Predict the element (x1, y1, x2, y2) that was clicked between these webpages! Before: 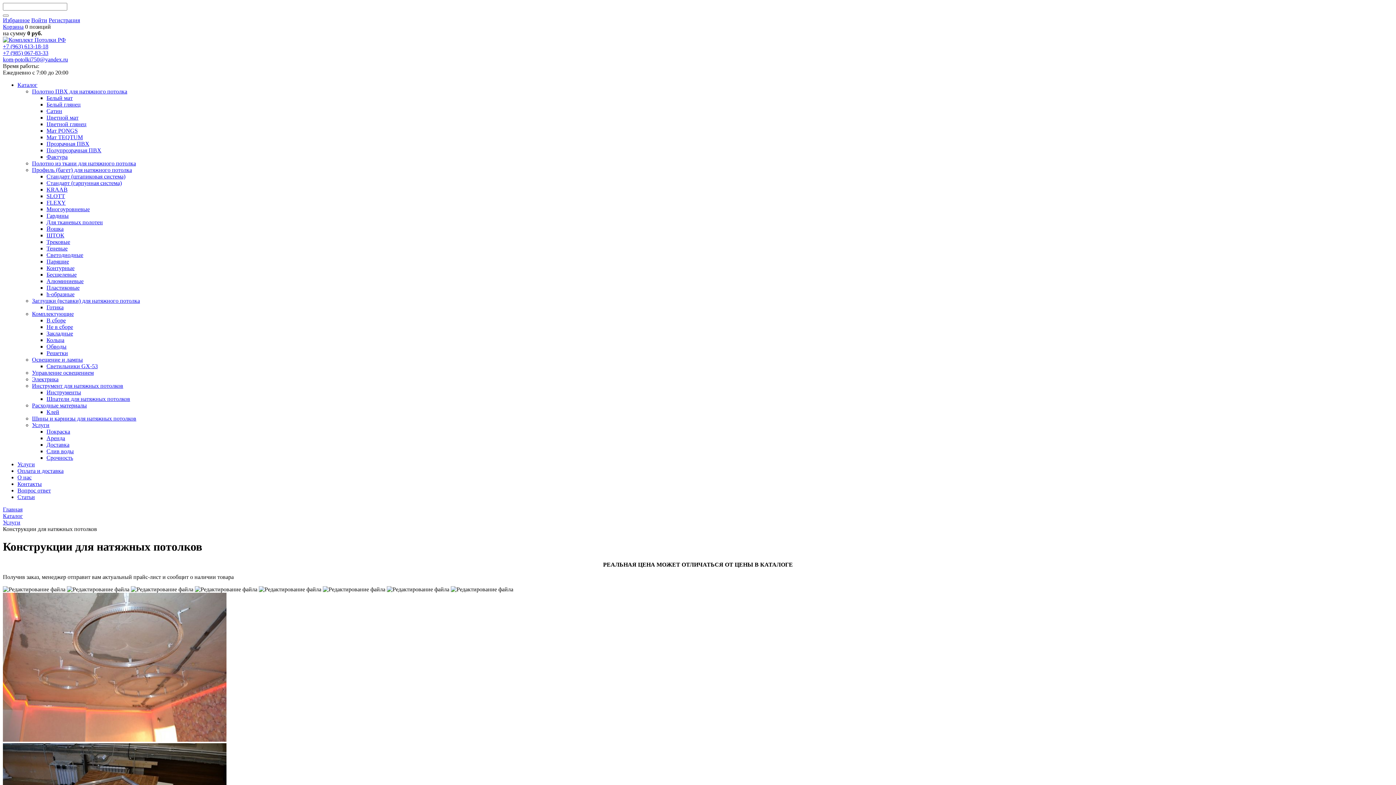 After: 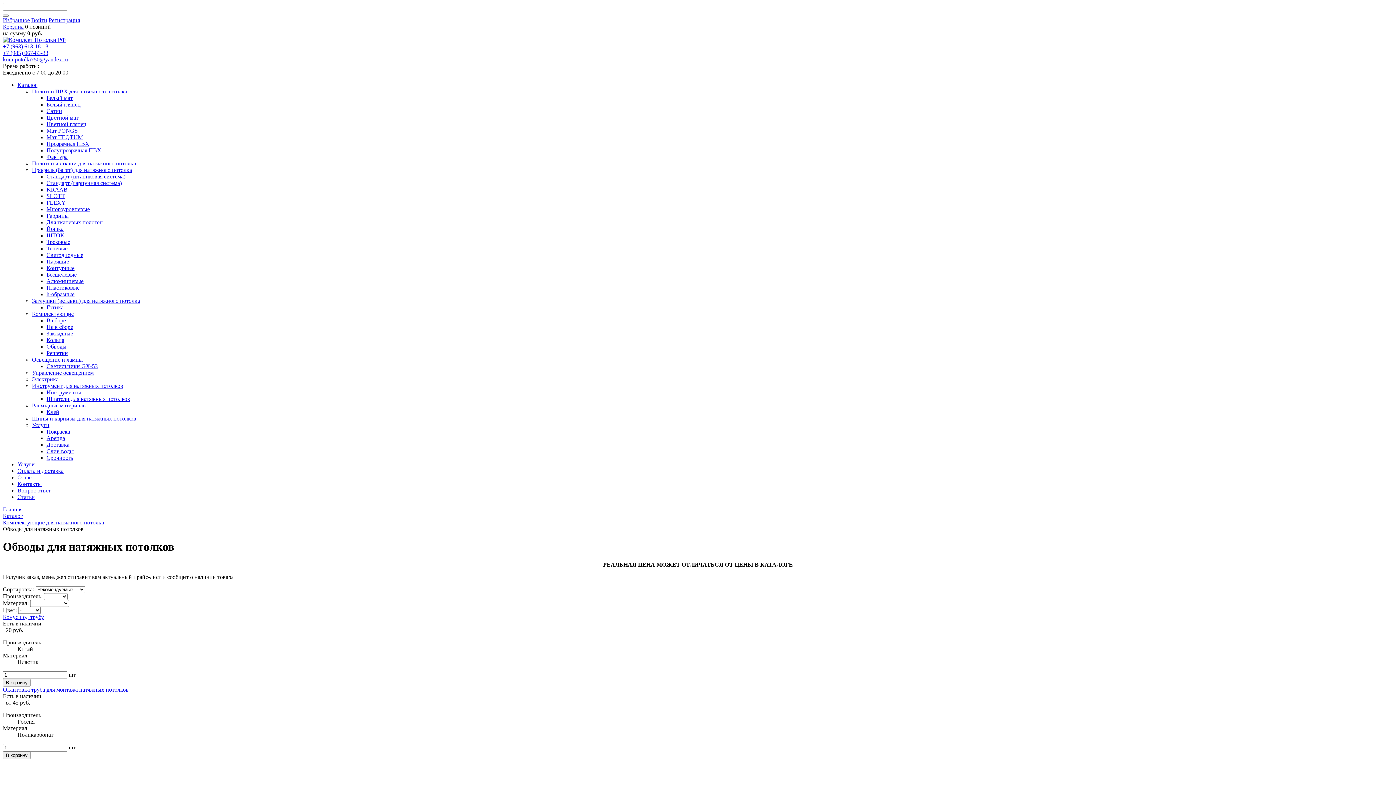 Action: bbox: (46, 343, 66, 349) label: Обводы